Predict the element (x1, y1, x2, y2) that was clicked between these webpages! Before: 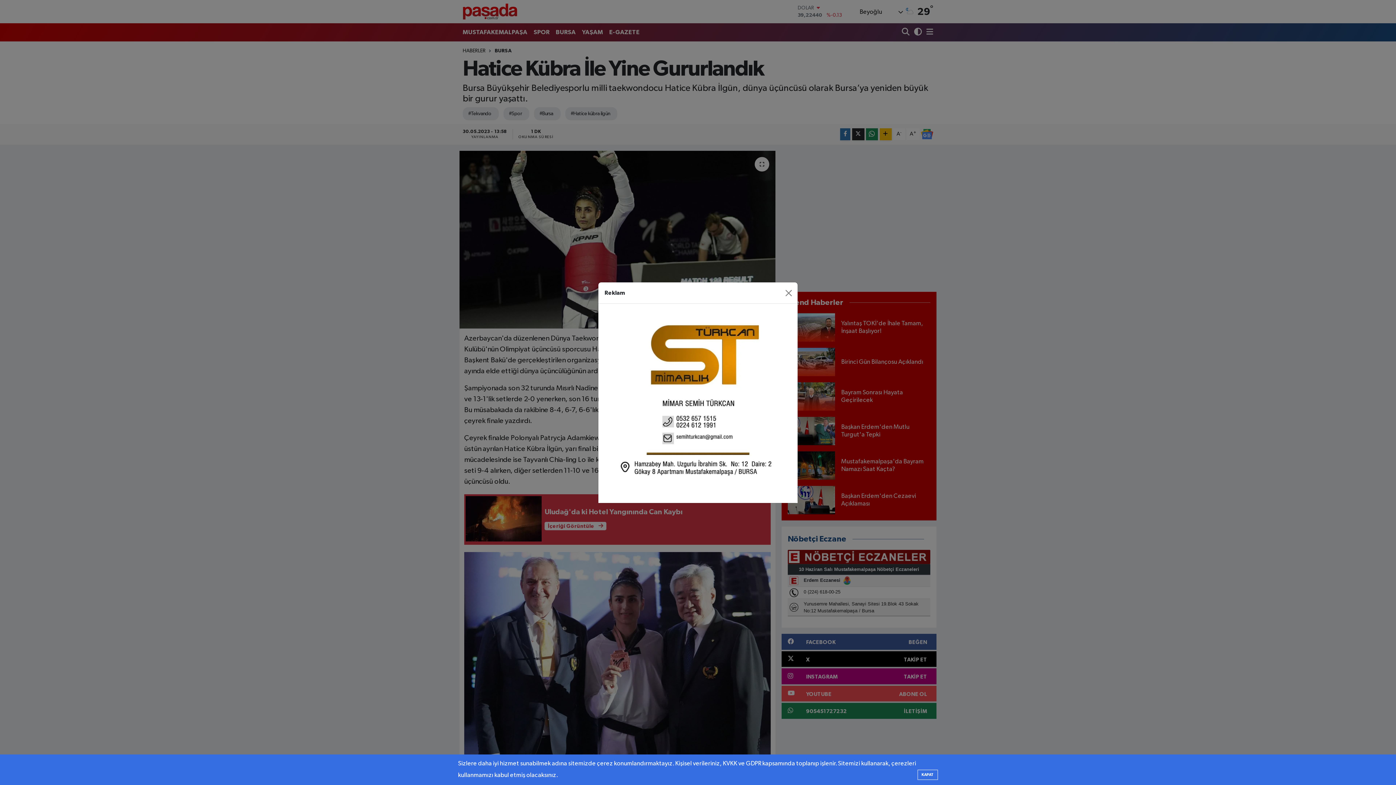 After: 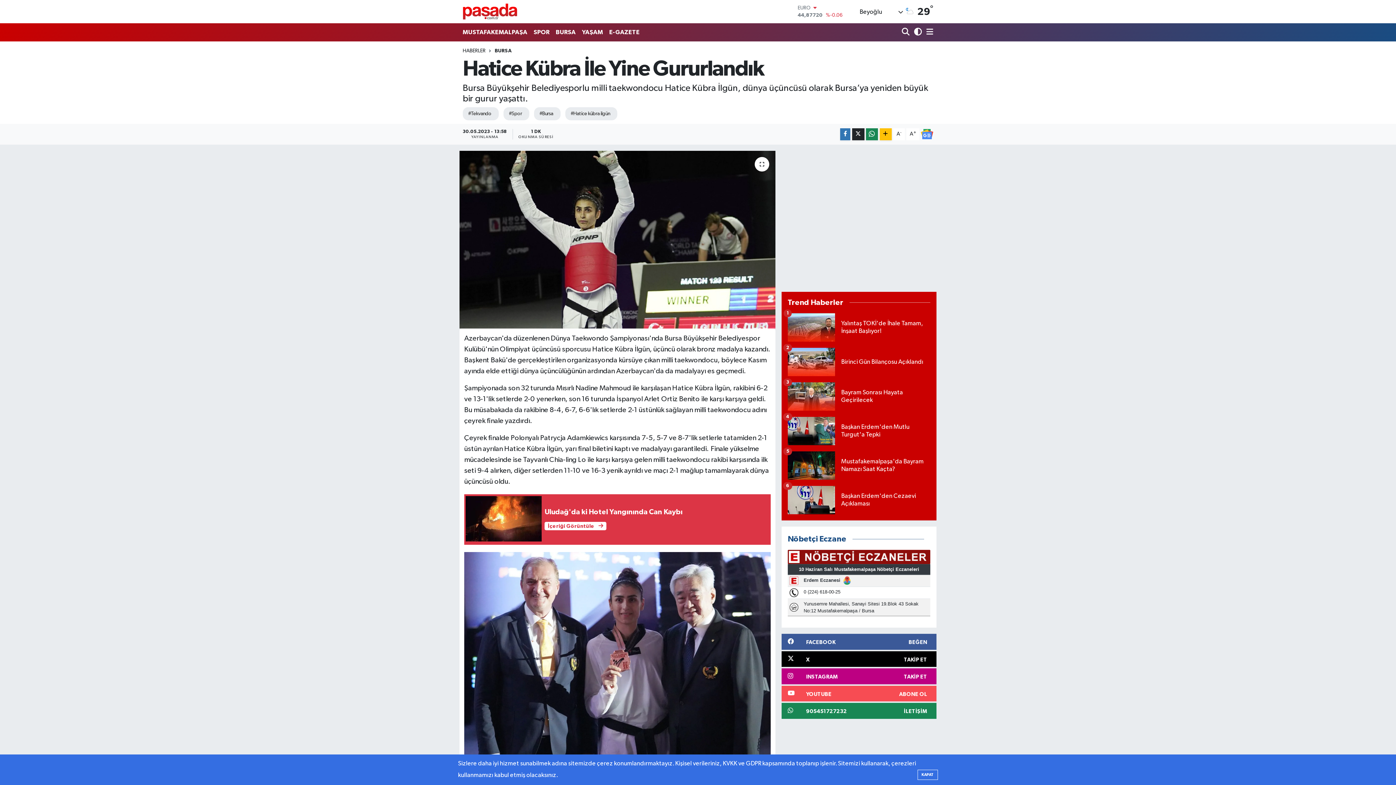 Action: label: Close bbox: (782, 286, 794, 299)